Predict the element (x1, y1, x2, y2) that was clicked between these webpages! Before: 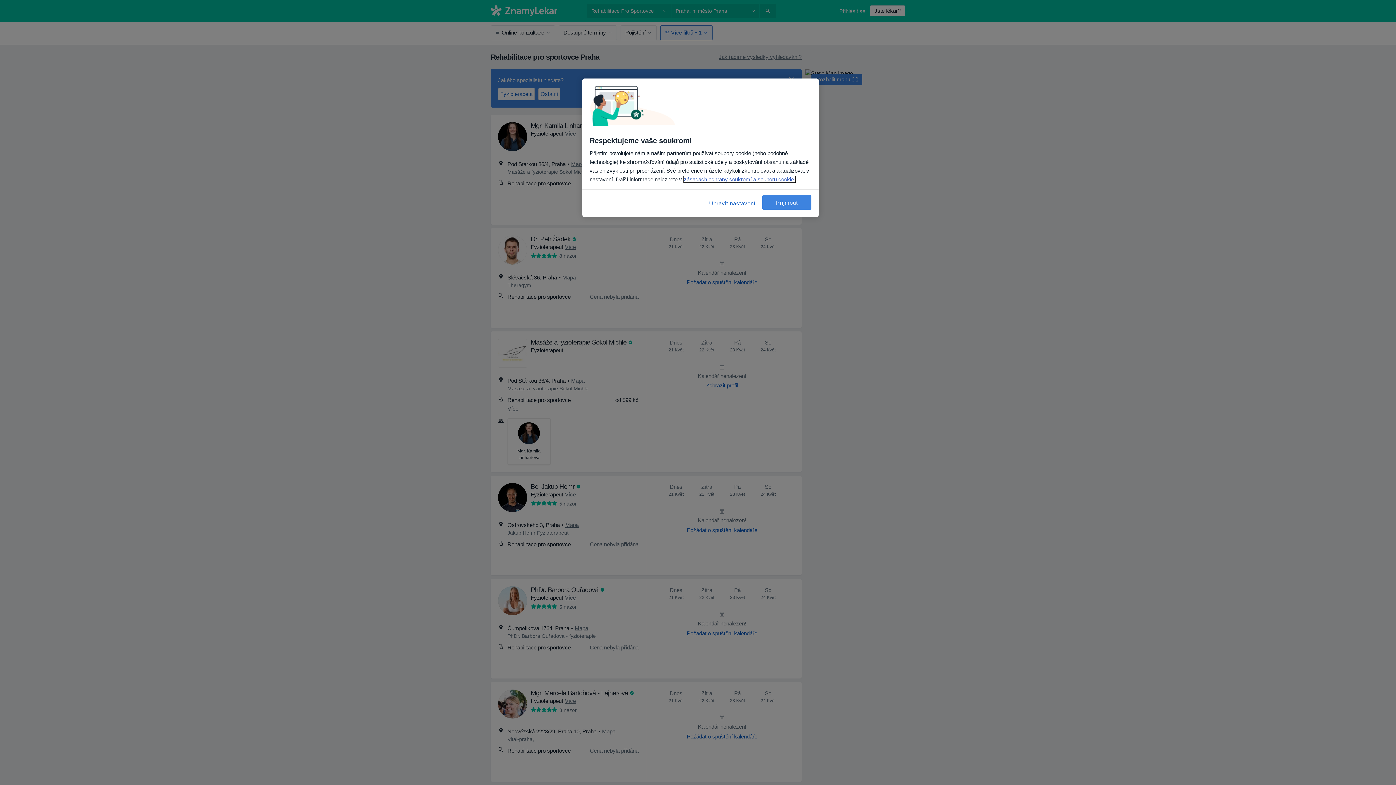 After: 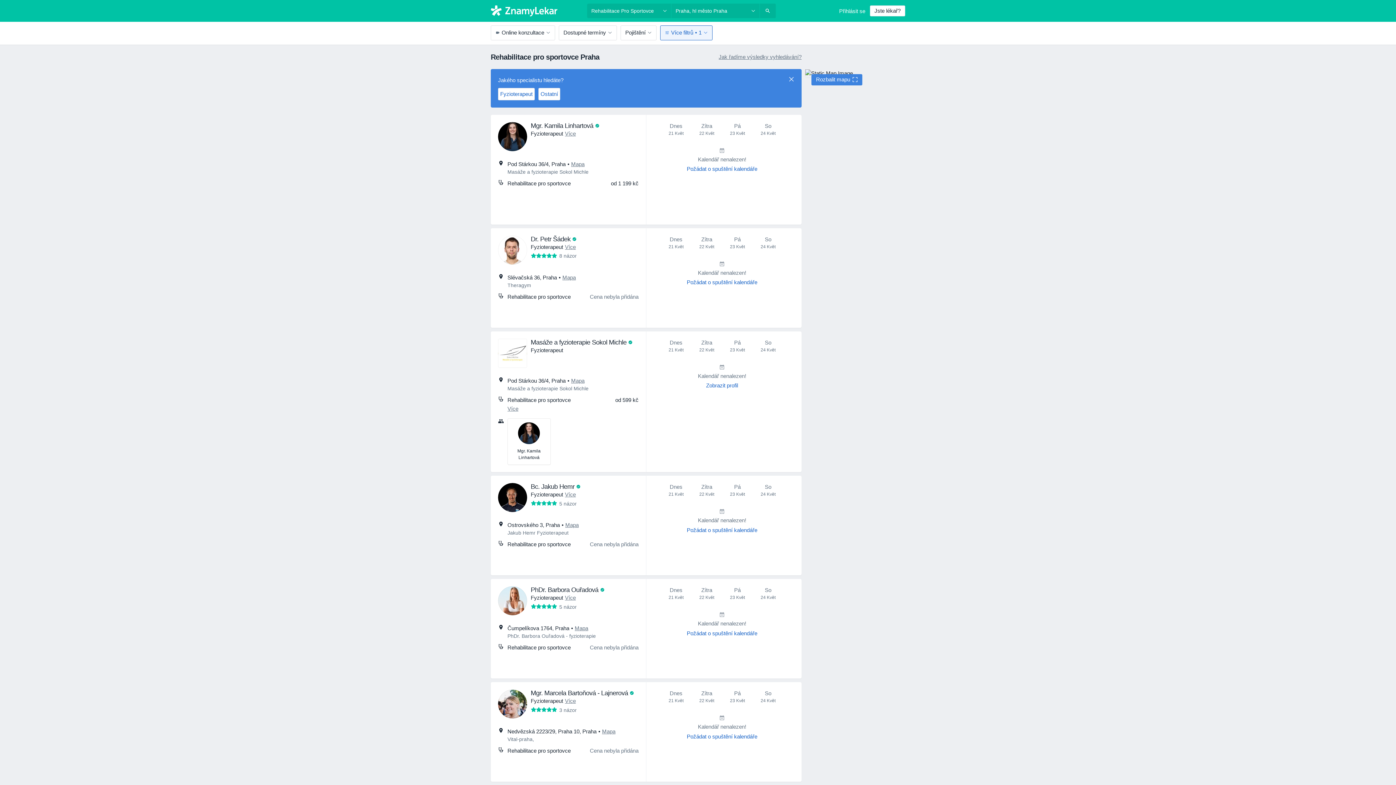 Action: label: Přijmout bbox: (762, 195, 811, 209)